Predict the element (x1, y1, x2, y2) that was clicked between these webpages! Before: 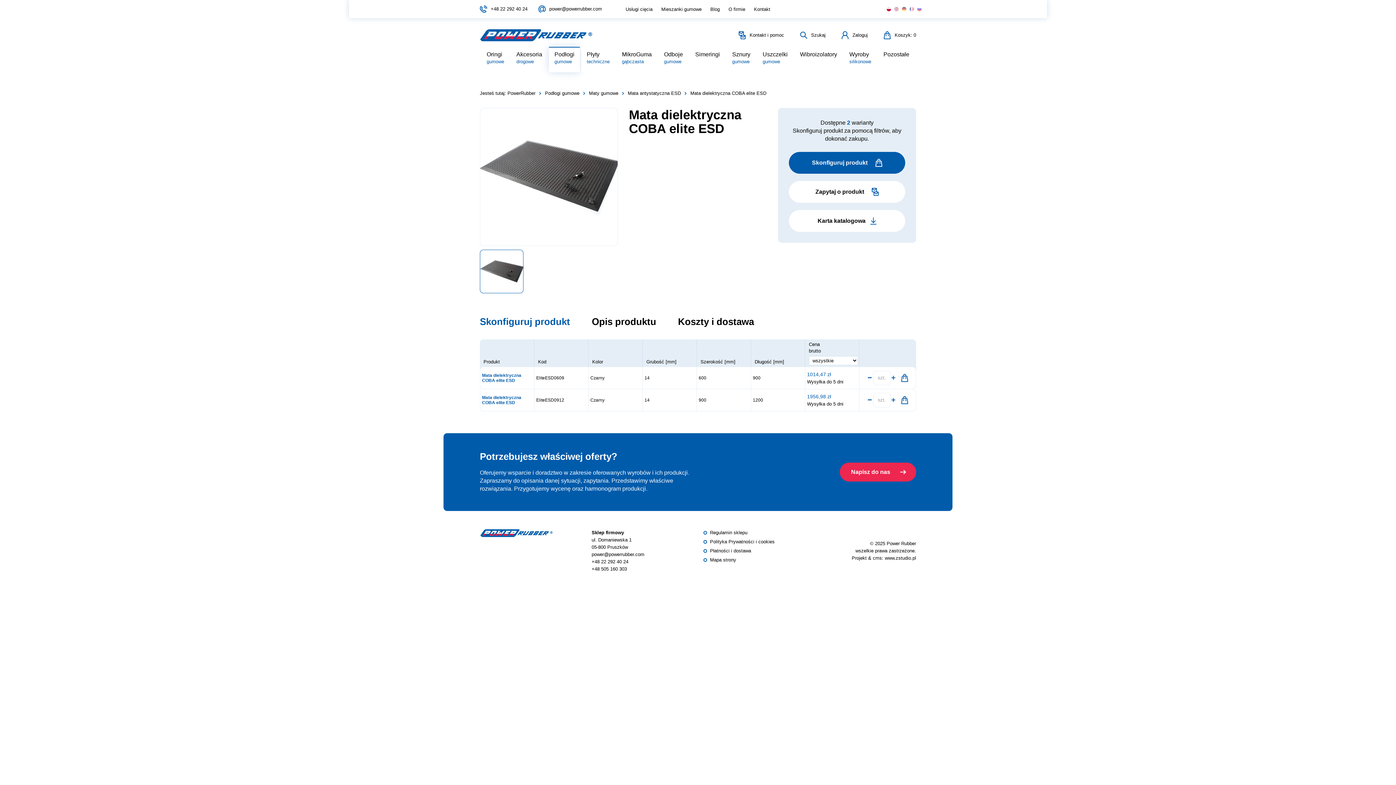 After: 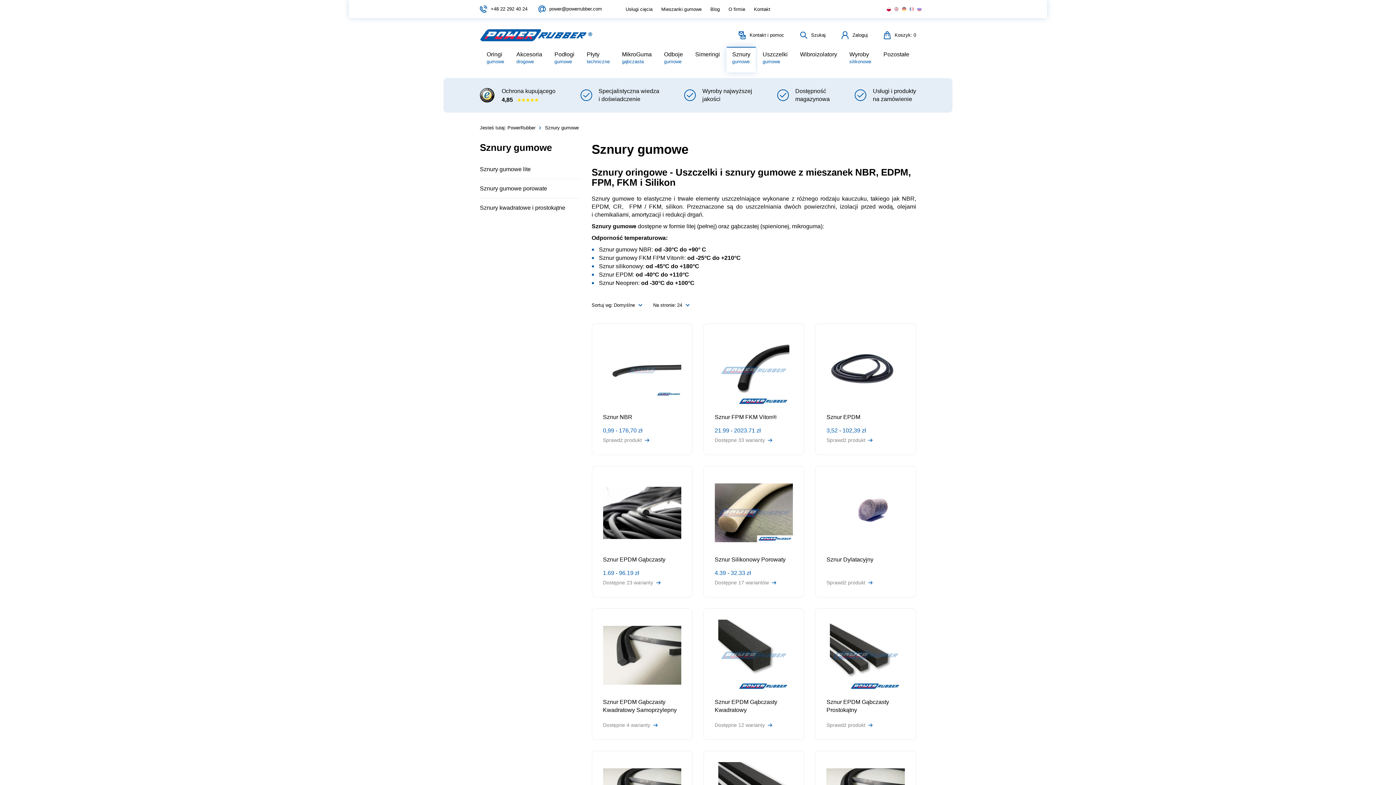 Action: label: Sznury
gumowe bbox: (726, 46, 756, 72)